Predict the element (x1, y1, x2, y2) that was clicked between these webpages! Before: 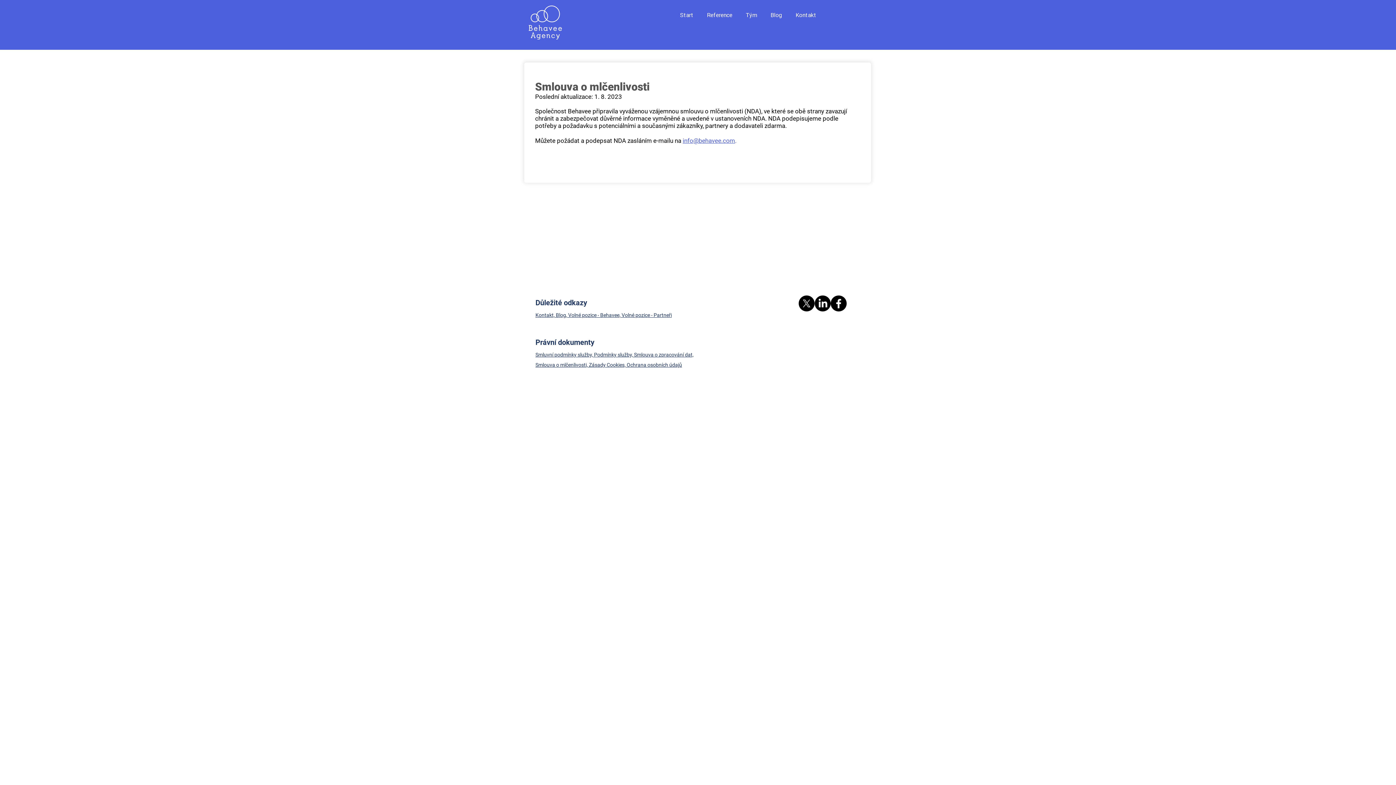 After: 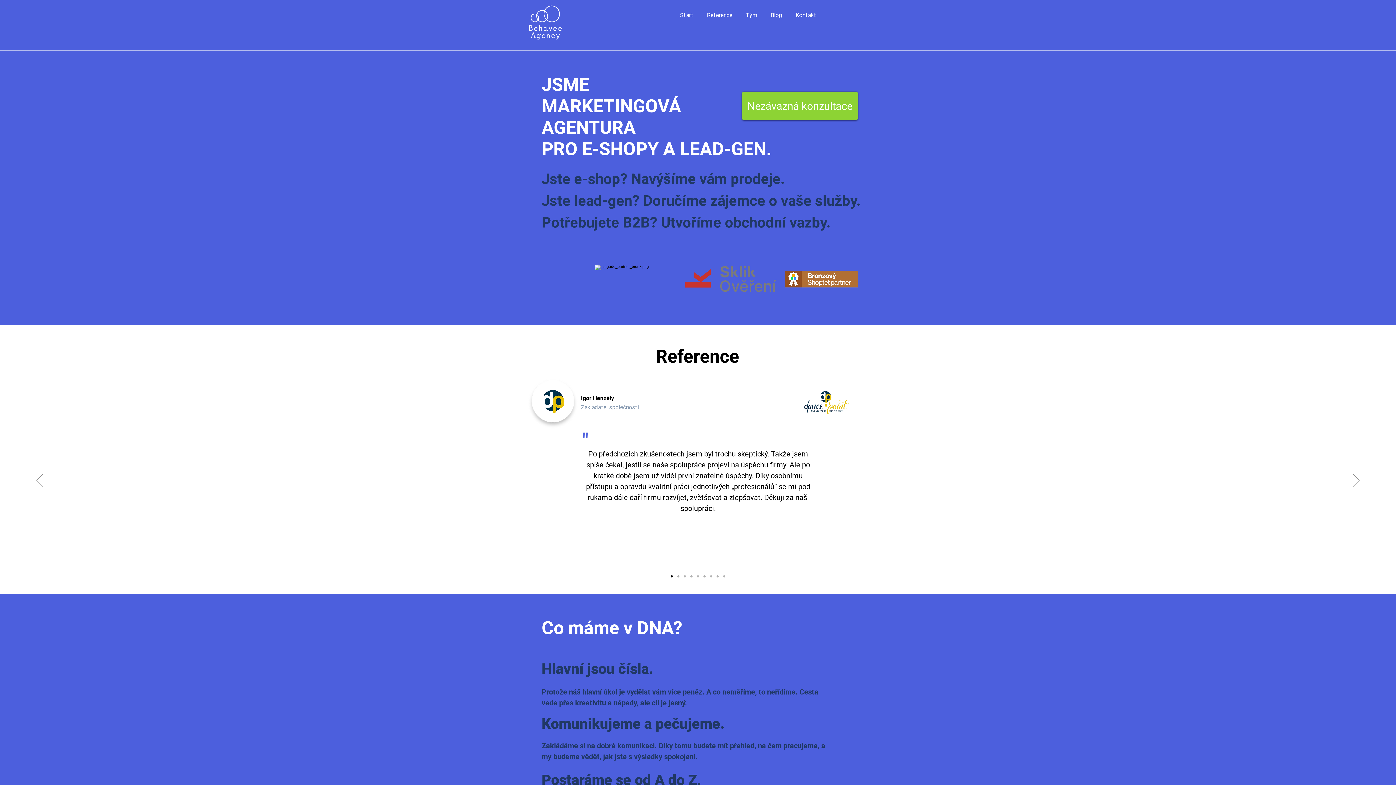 Action: bbox: (673, 9, 700, 20) label: Start